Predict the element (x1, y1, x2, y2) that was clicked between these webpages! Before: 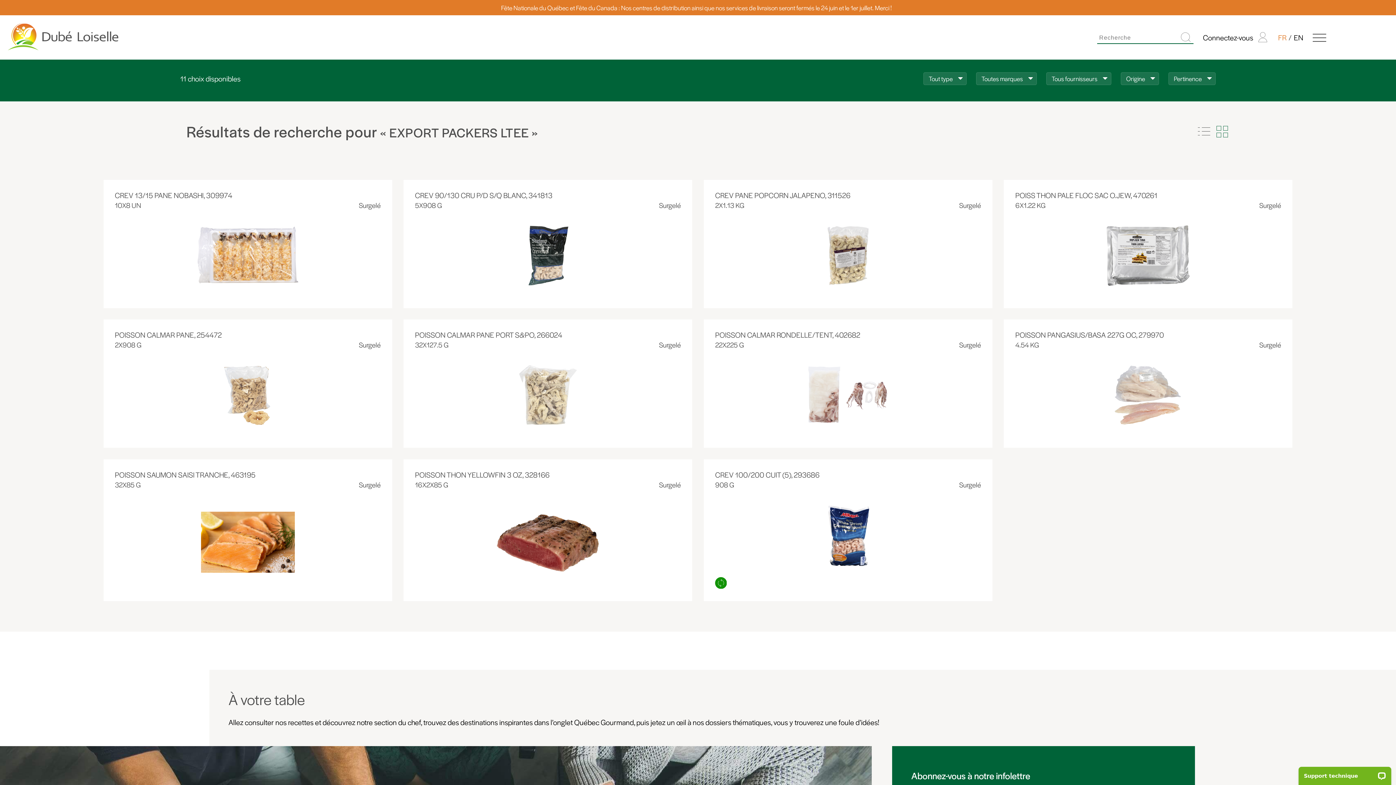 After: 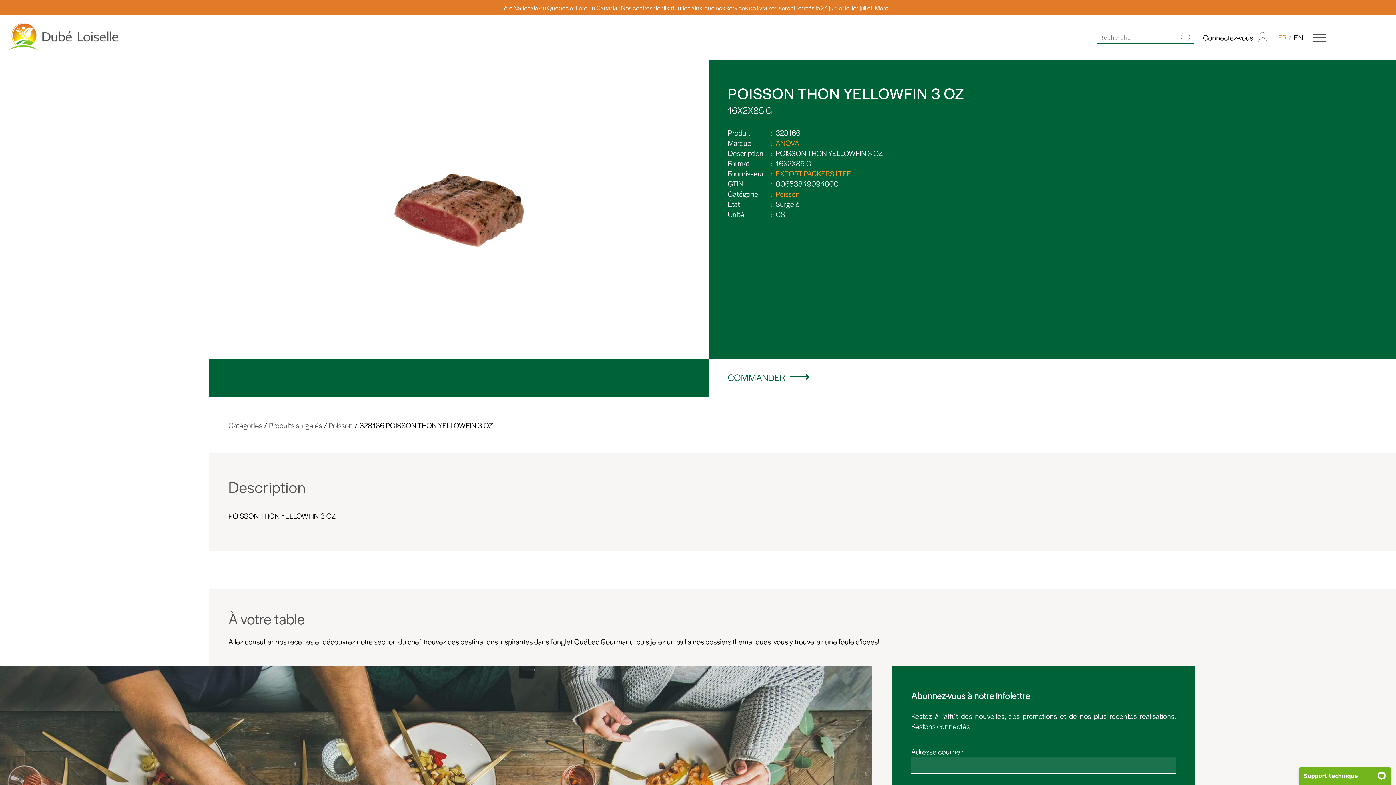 Action: bbox: (415, 511, 680, 572)